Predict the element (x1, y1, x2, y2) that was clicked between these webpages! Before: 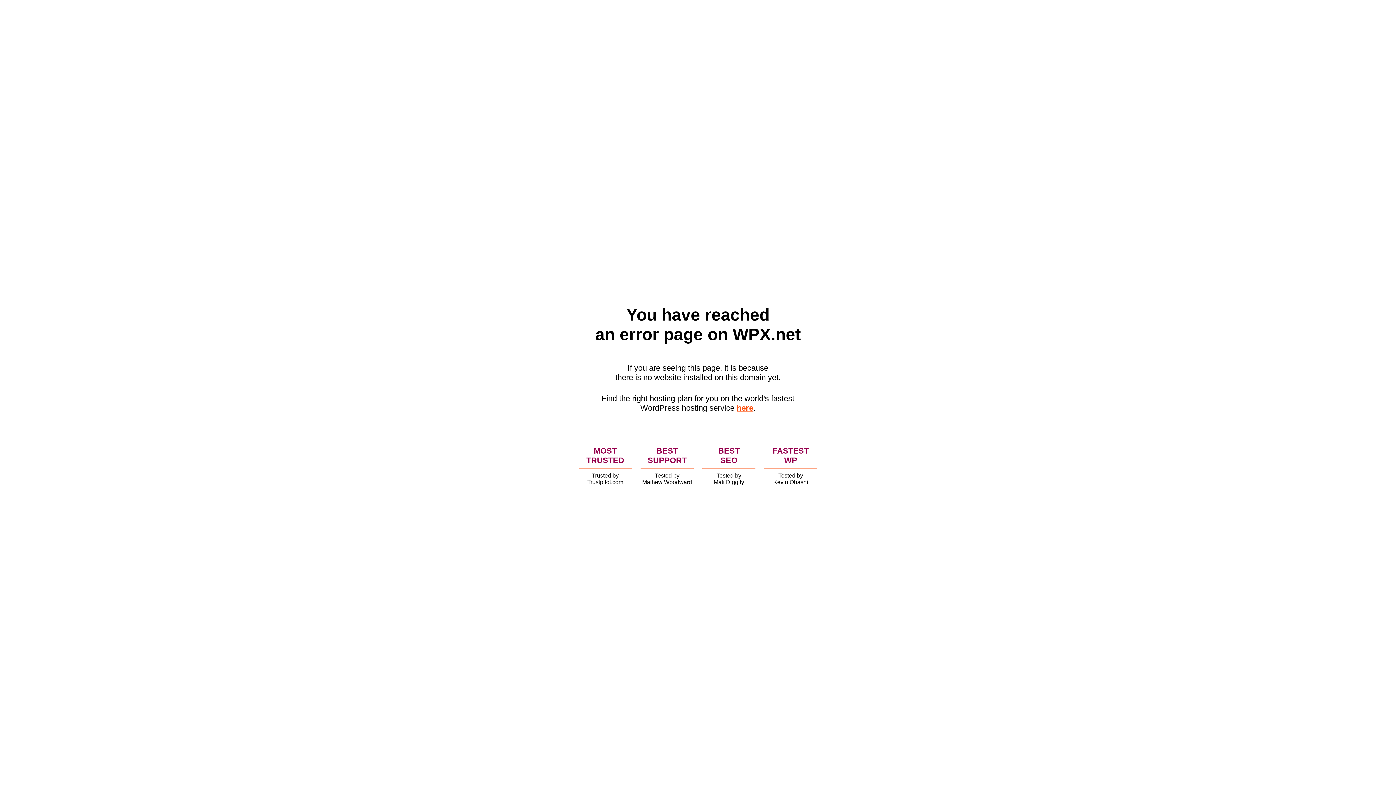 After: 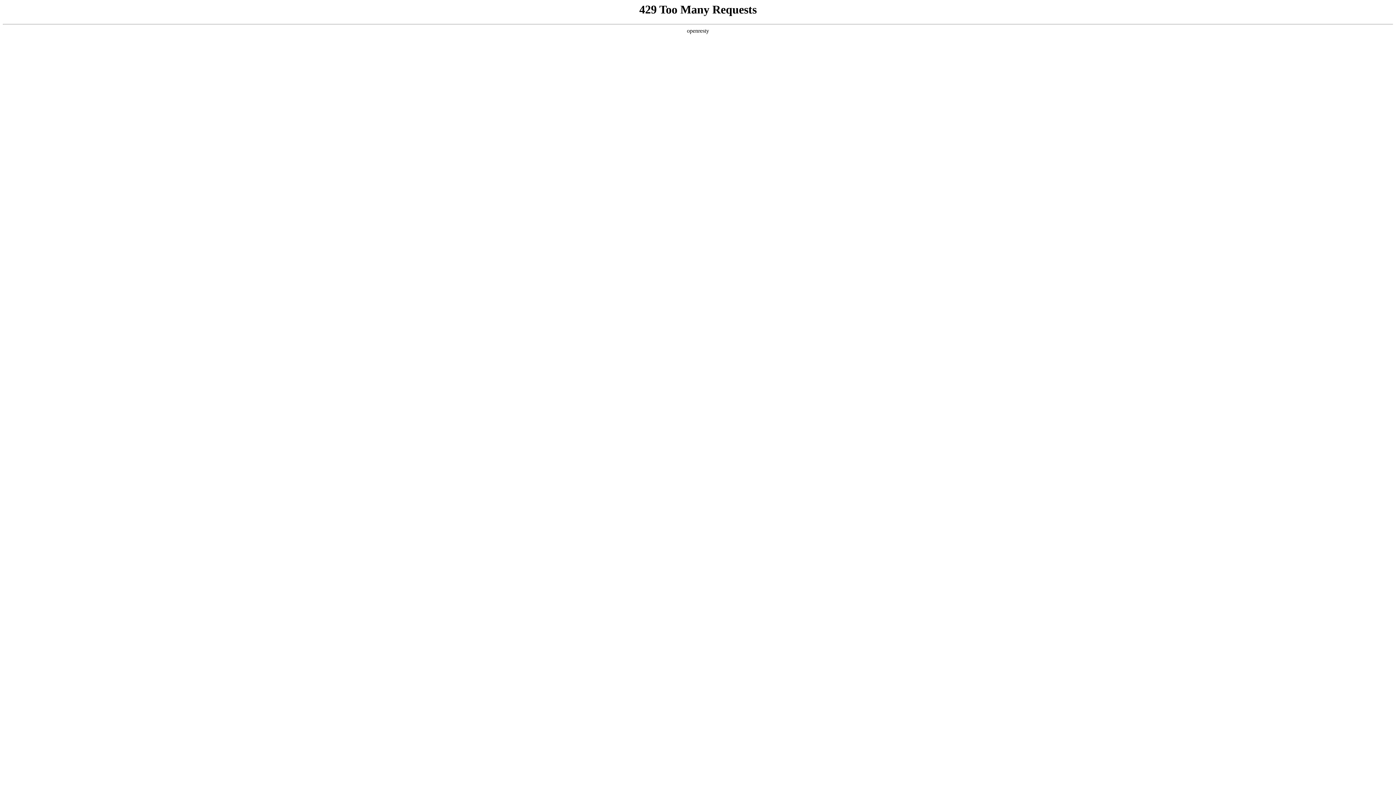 Action: bbox: (736, 403, 753, 412) label: here